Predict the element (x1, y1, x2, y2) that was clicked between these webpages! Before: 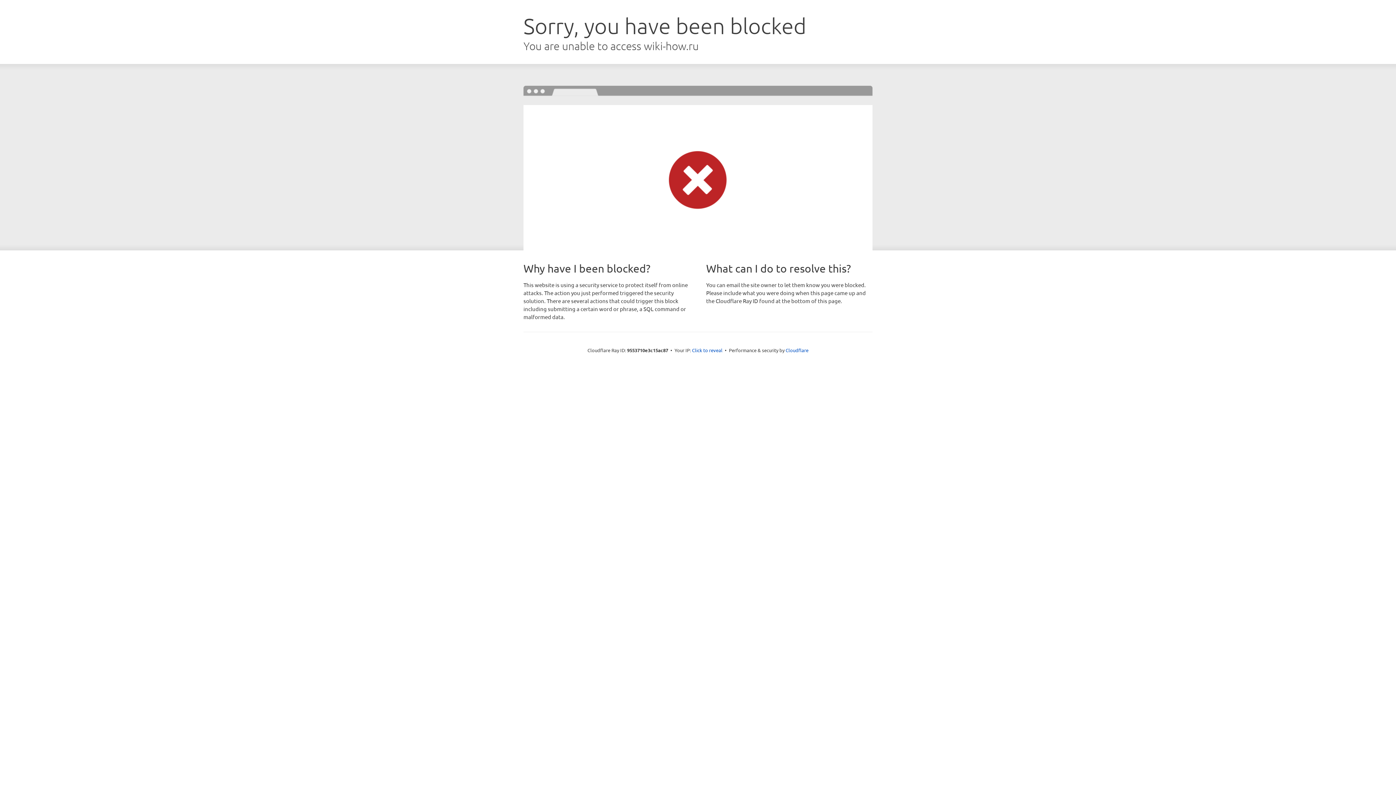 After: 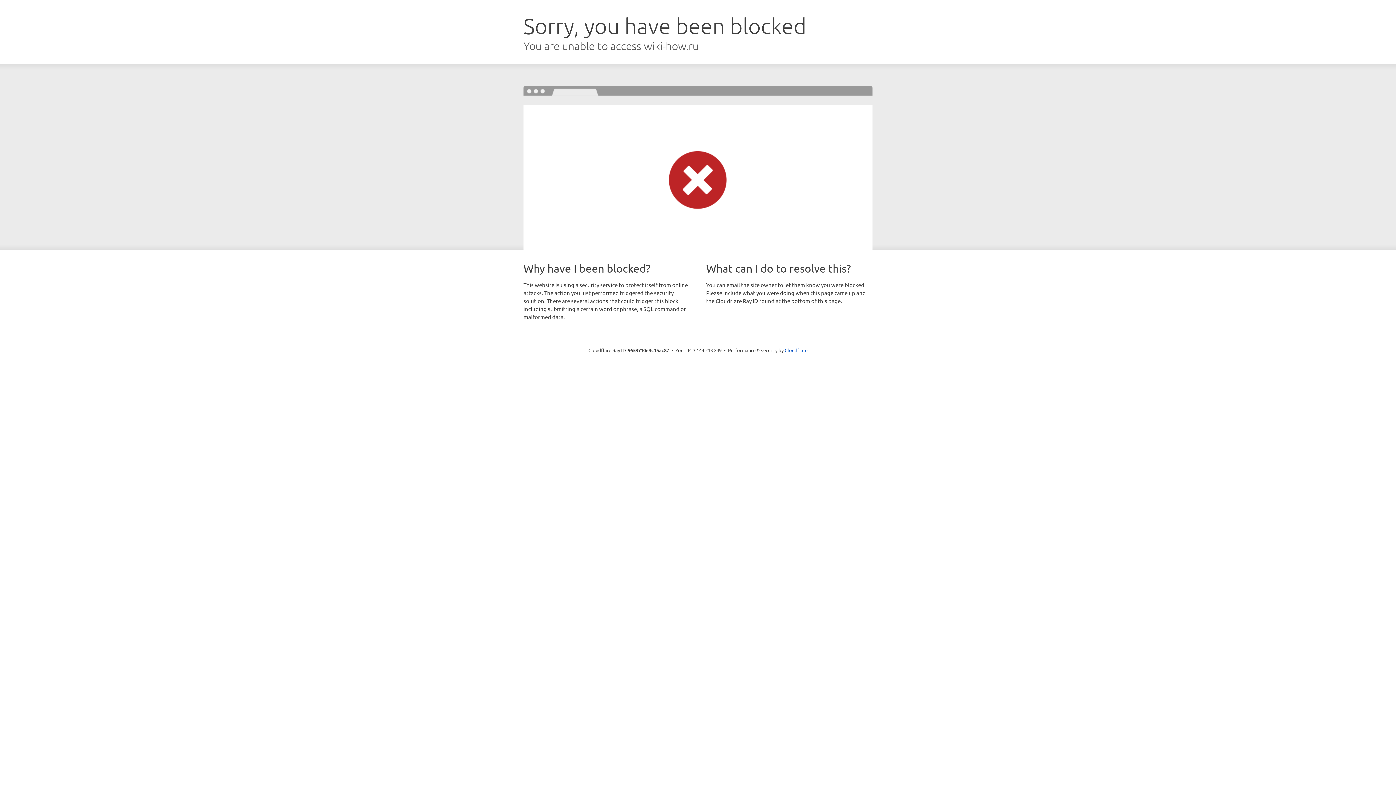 Action: bbox: (692, 346, 722, 353) label: Click to reveal